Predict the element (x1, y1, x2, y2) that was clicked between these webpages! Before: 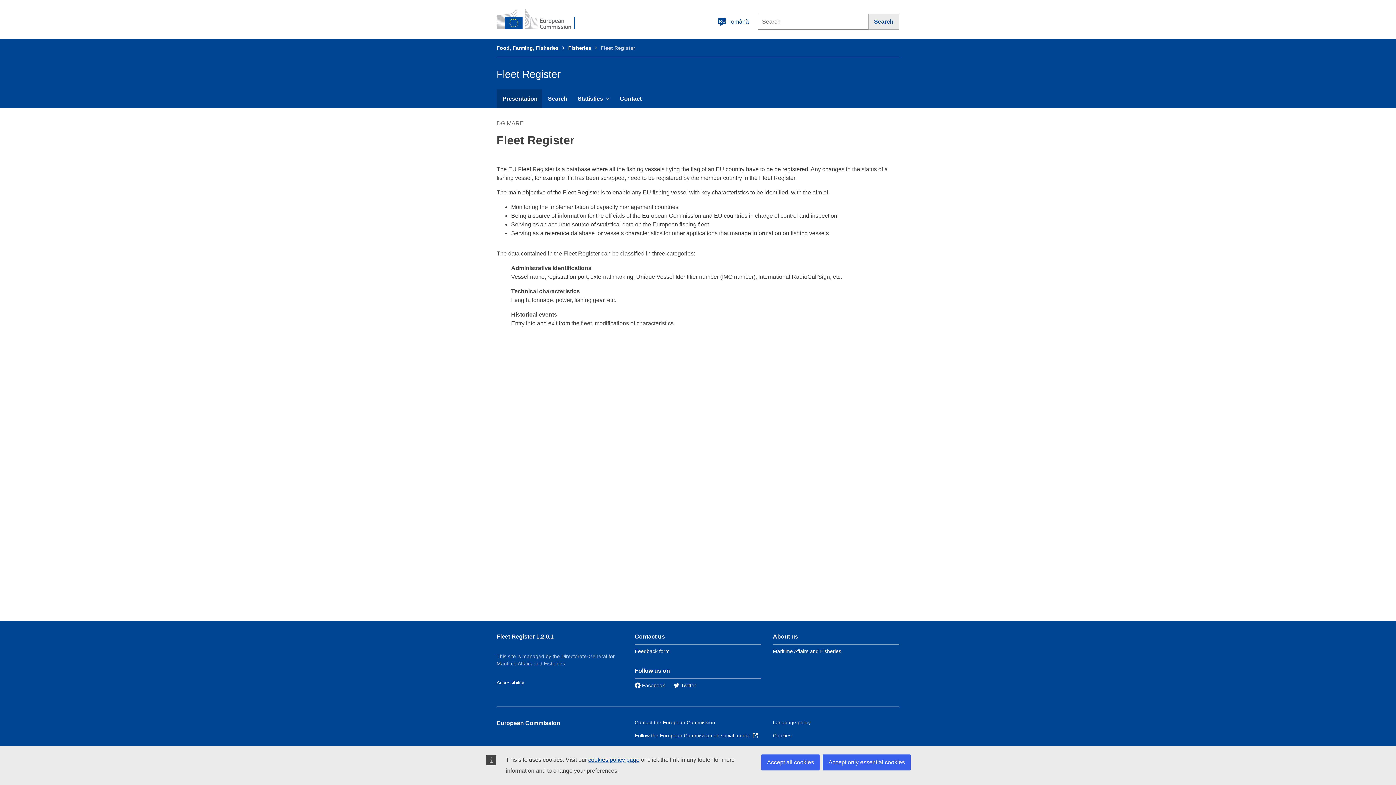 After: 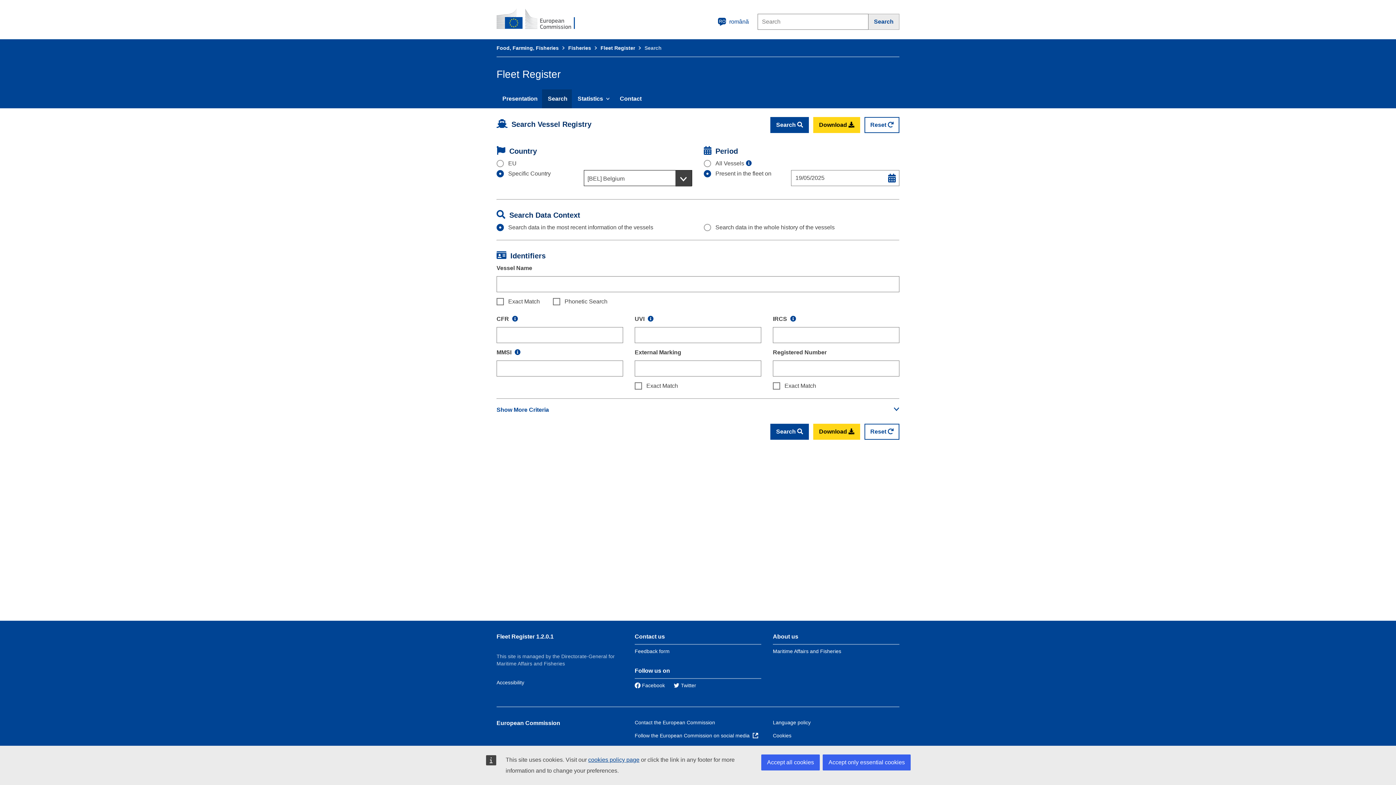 Action: label: Search bbox: (542, 89, 572, 108)